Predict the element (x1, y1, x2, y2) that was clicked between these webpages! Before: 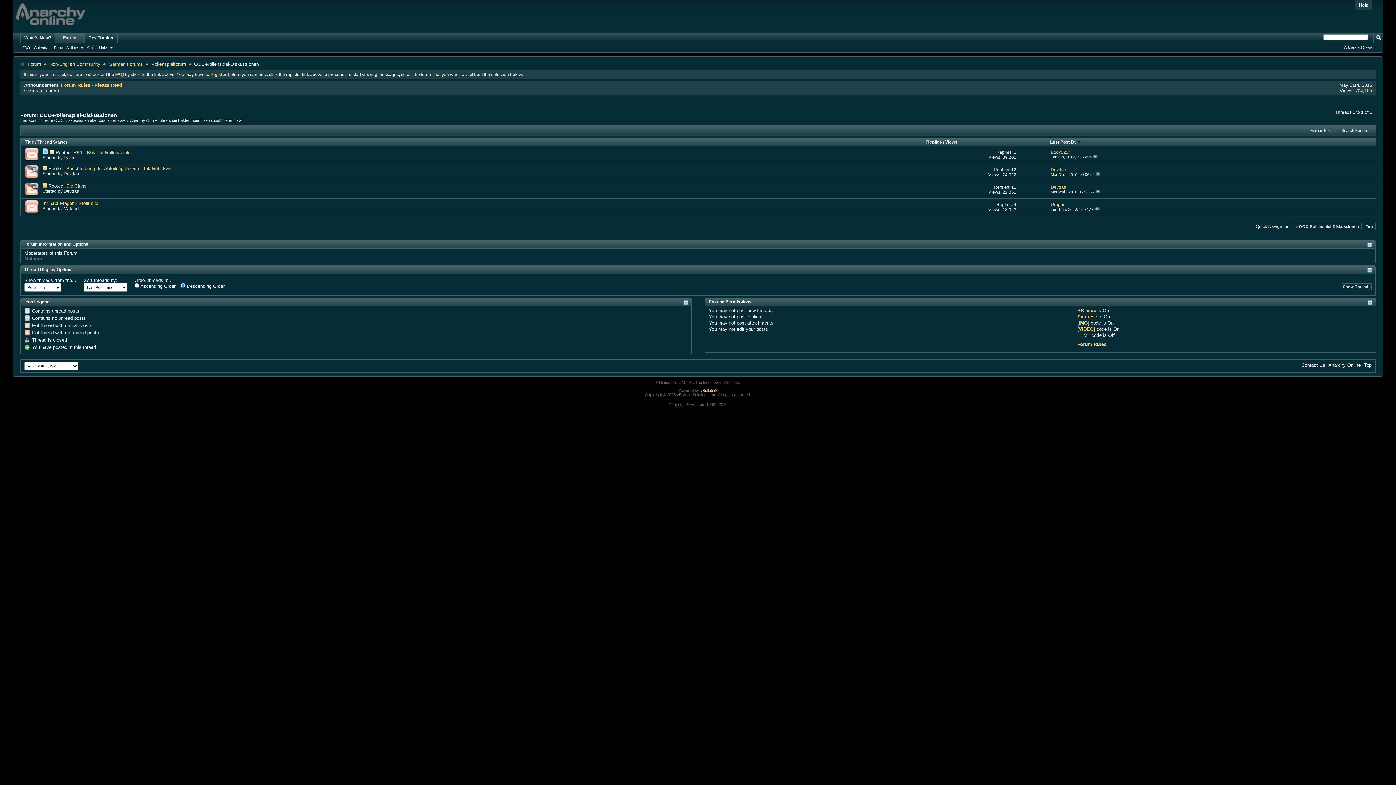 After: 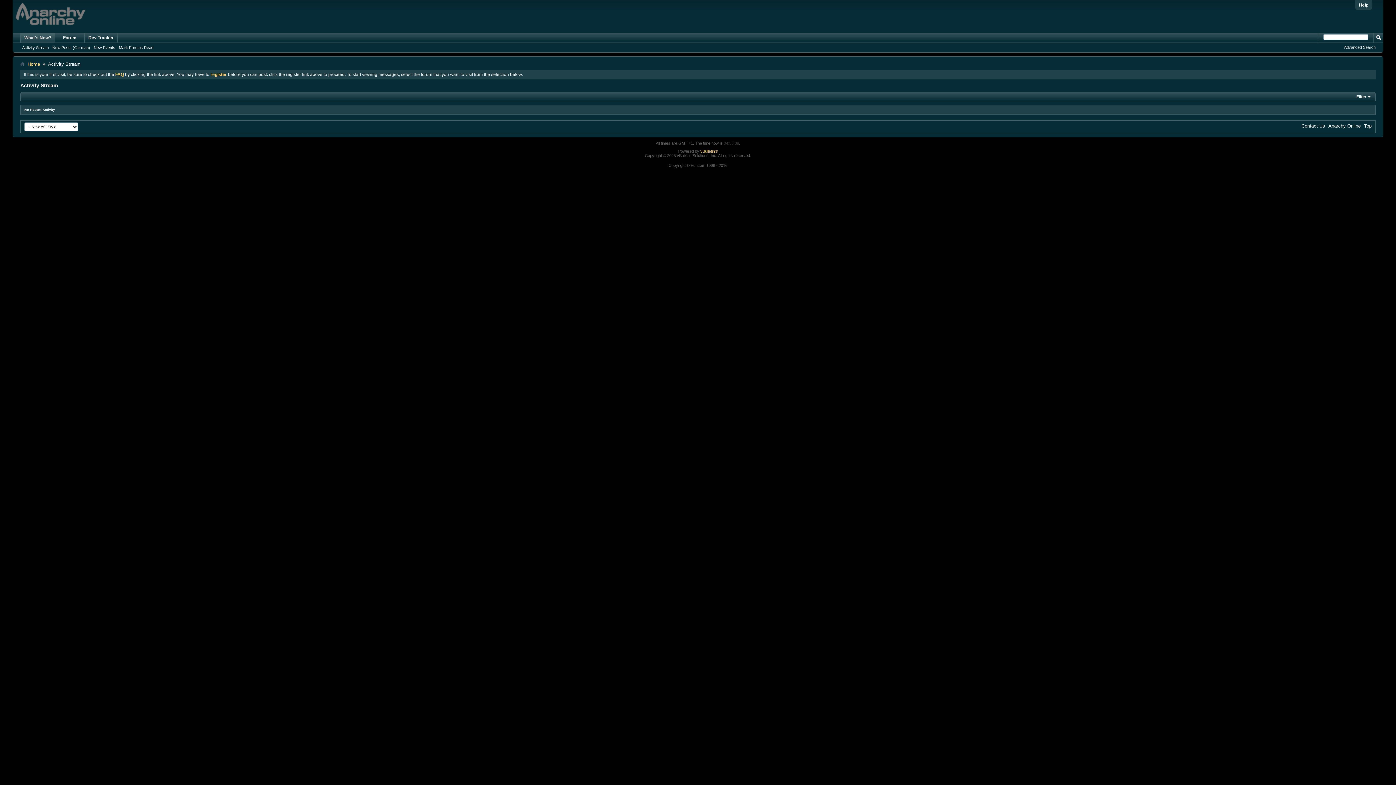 Action: bbox: (20, 33, 54, 42) label: What's New?